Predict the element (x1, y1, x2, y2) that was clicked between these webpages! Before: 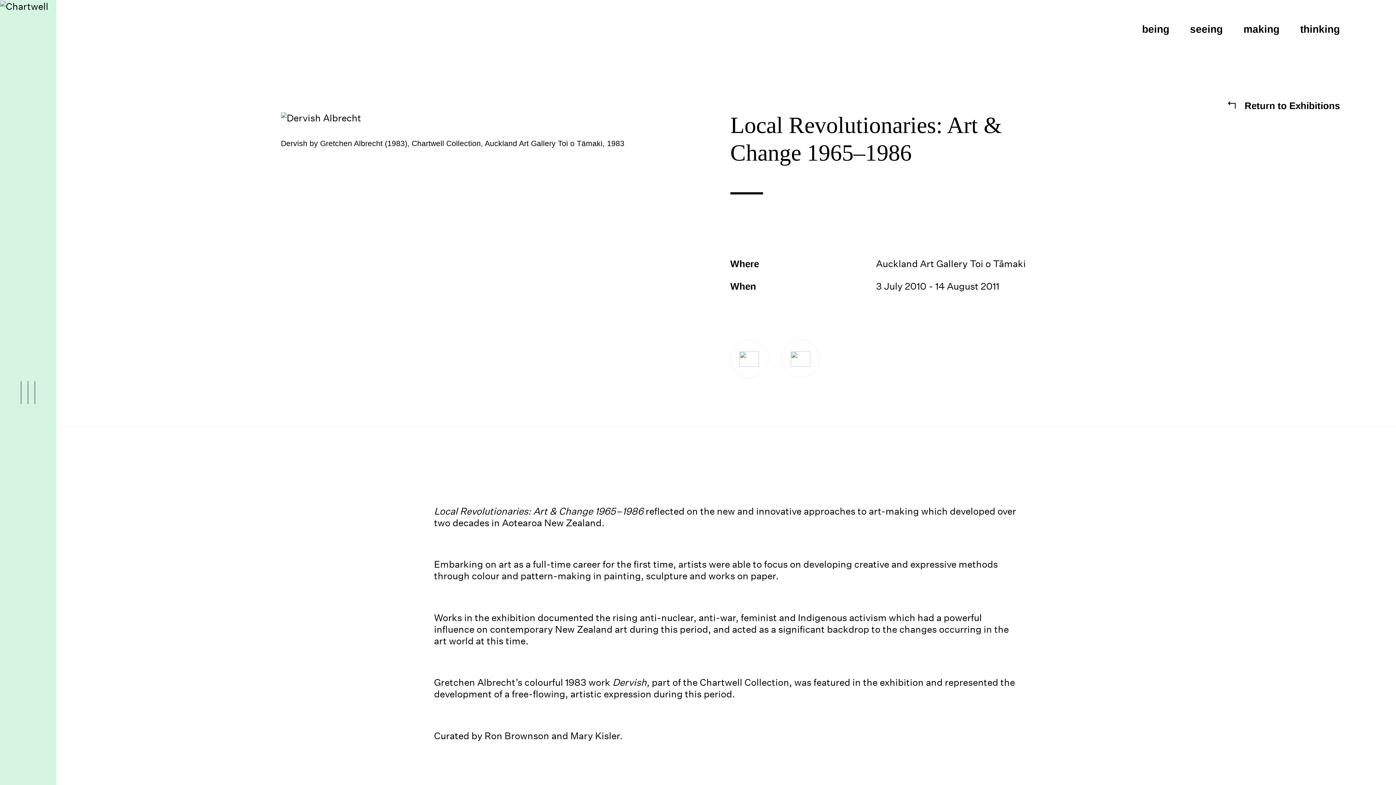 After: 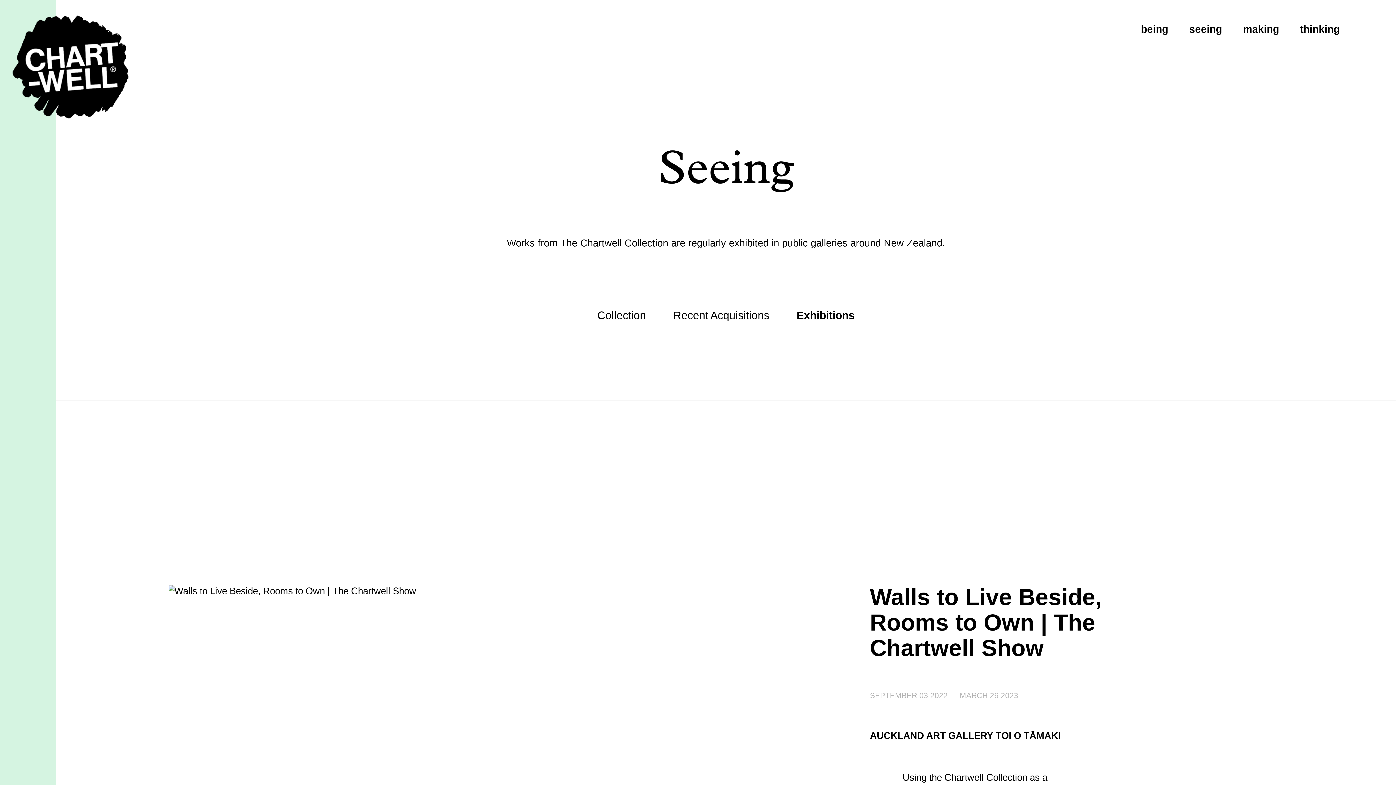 Action: bbox: (1219, 98, 1348, 111) label:  Return to Exhibitions